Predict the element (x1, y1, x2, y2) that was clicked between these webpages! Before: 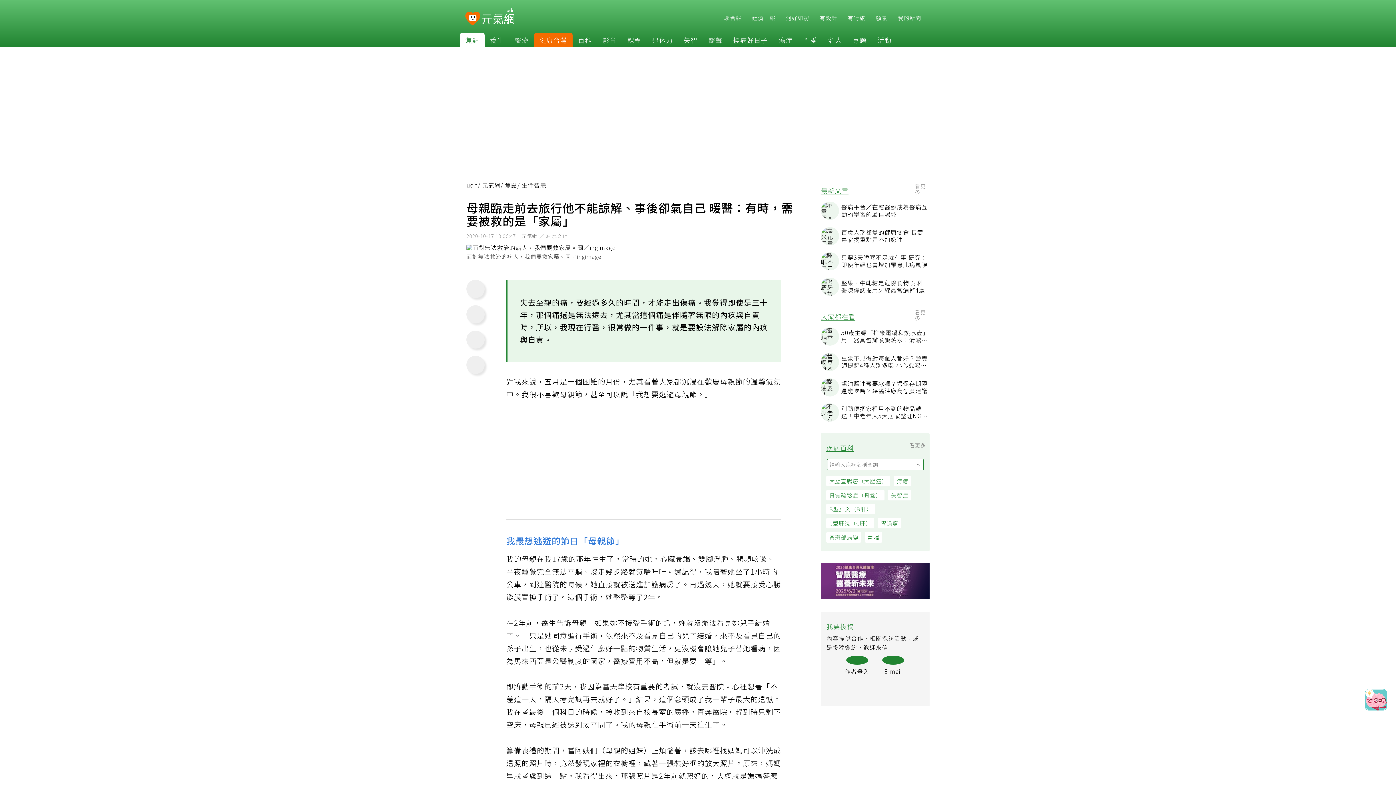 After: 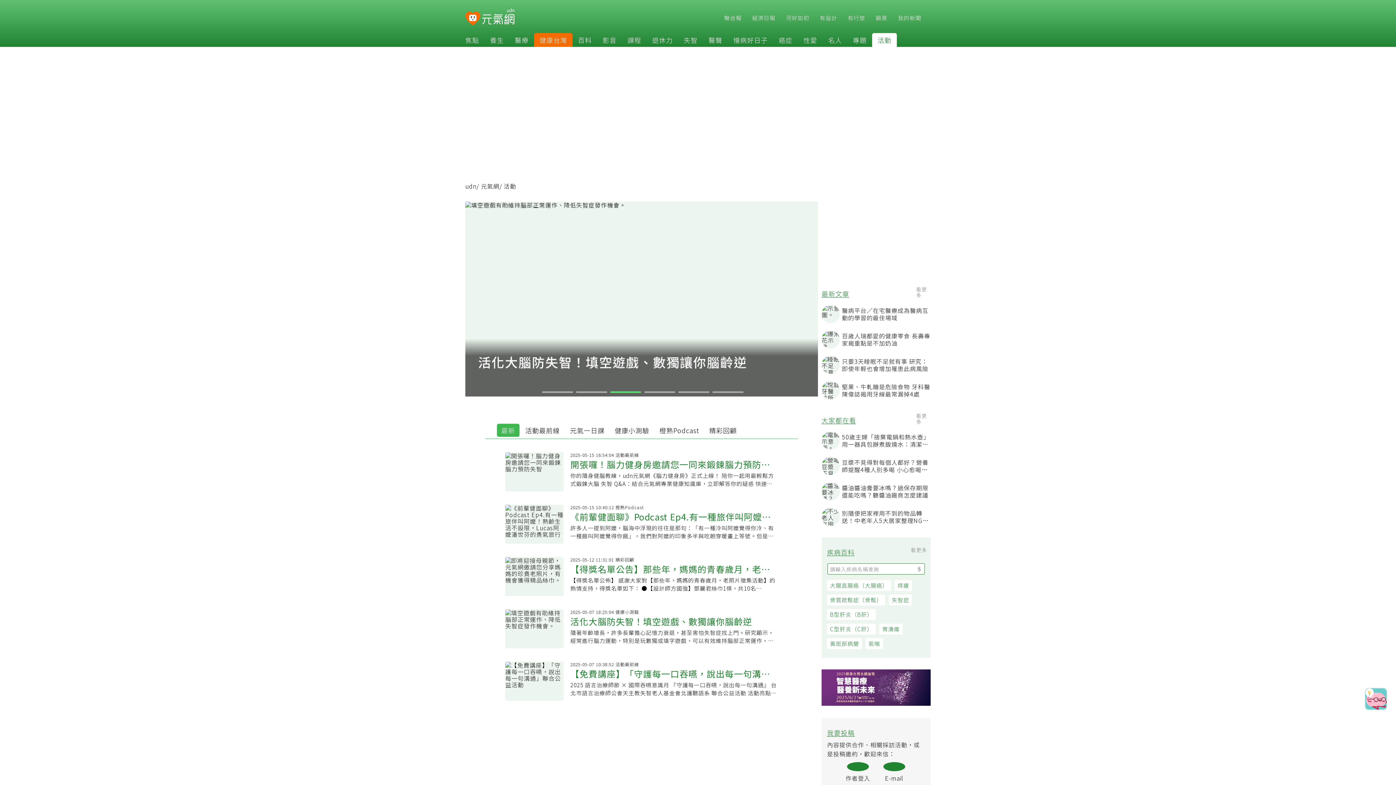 Action: bbox: (872, 35, 897, 44) label: 活動